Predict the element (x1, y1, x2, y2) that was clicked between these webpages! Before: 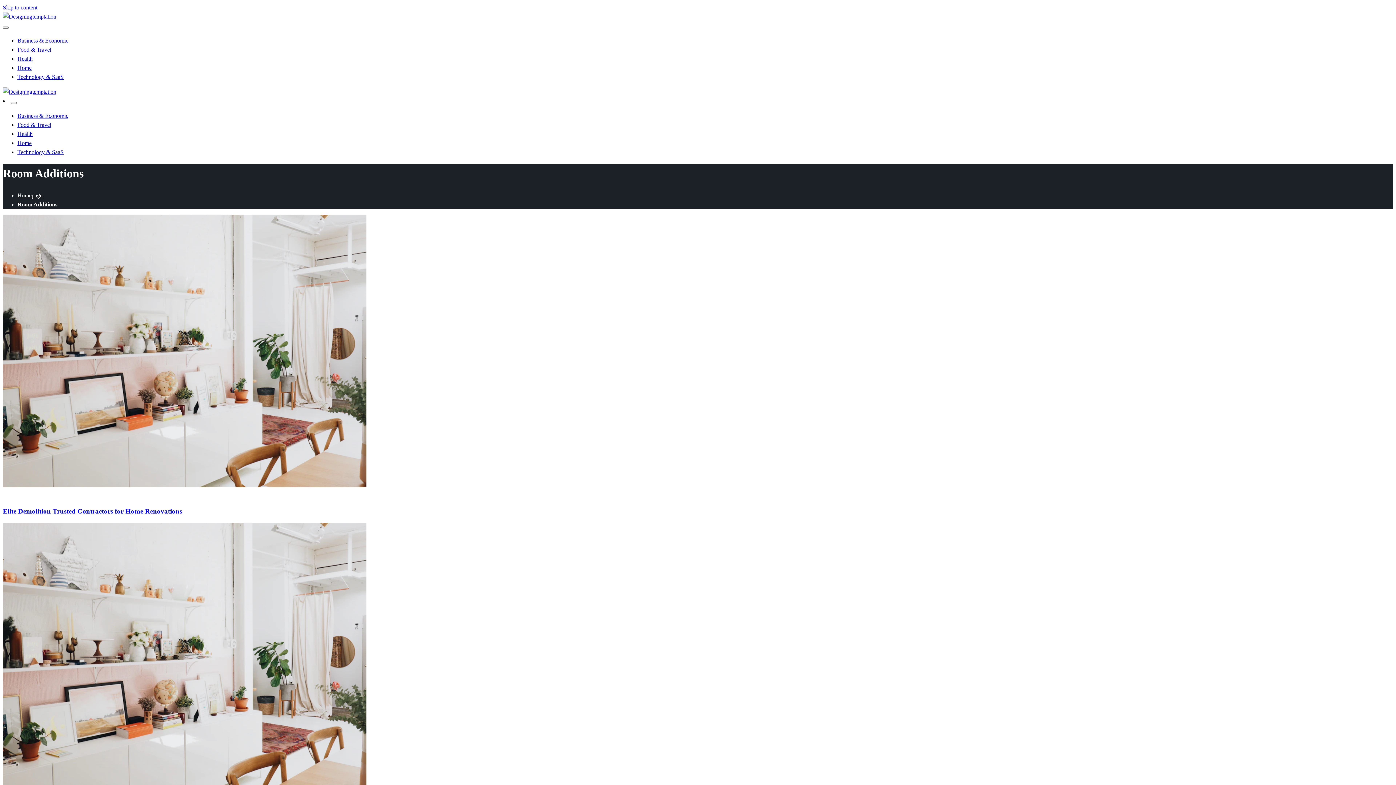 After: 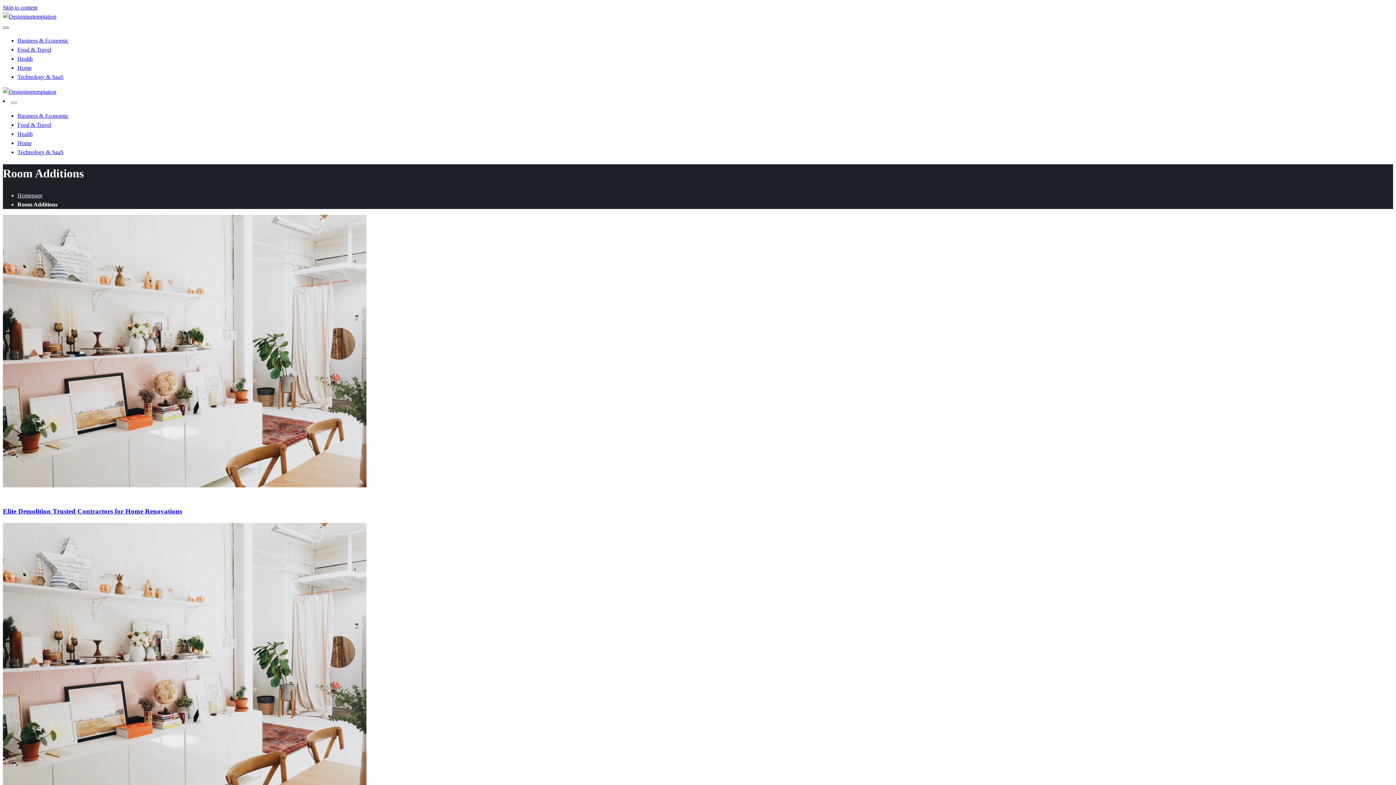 Action: bbox: (2, 26, 8, 28) label: Close menu